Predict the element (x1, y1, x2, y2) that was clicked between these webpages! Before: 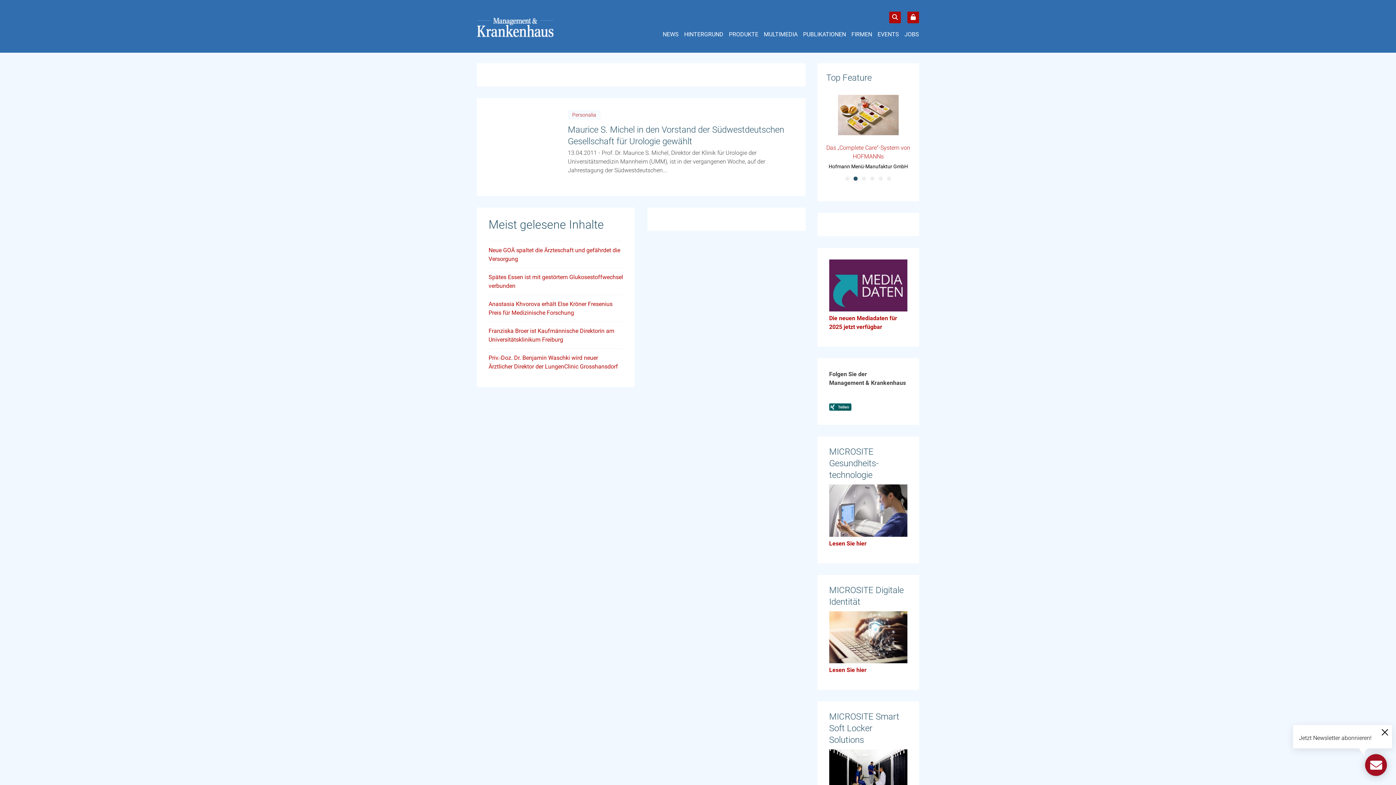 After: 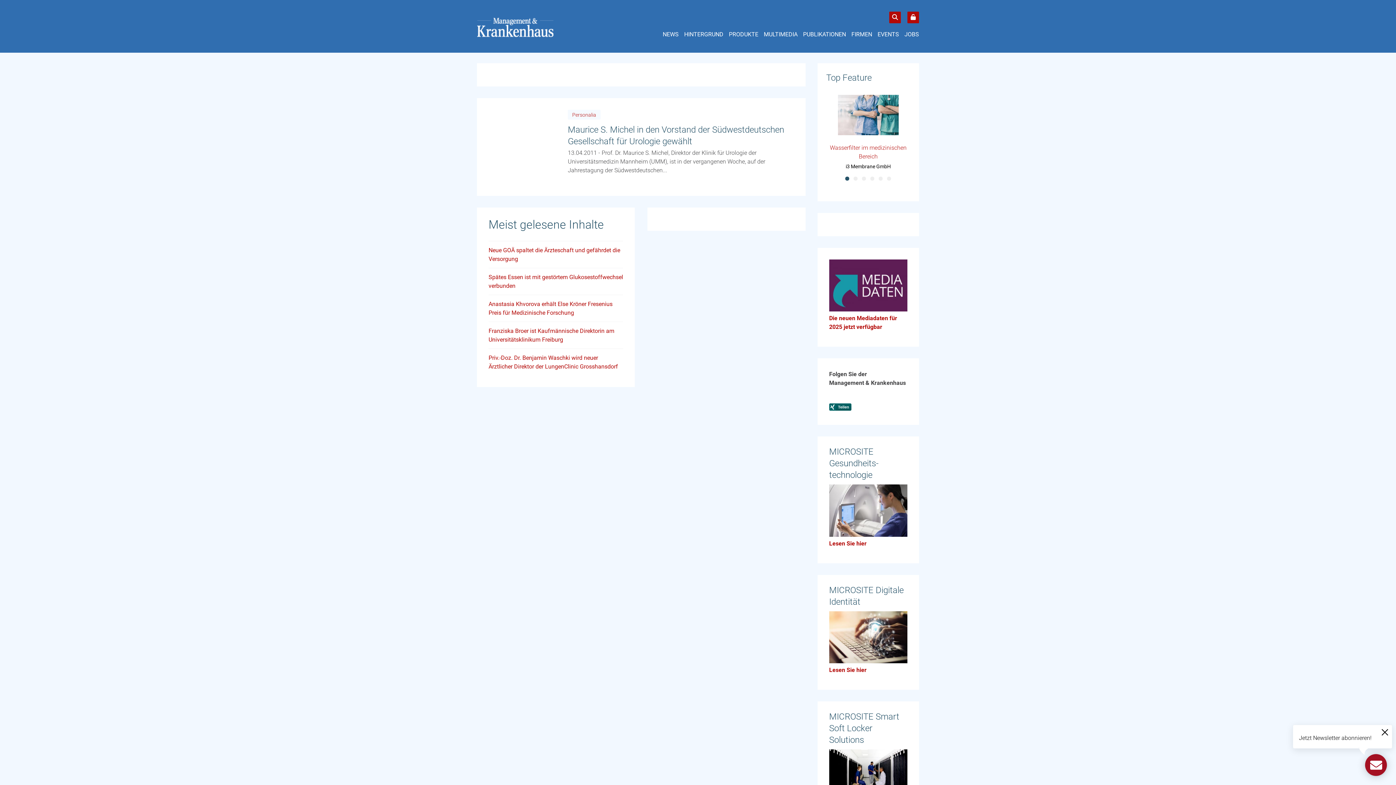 Action: label: 1 bbox: (845, 176, 849, 180)